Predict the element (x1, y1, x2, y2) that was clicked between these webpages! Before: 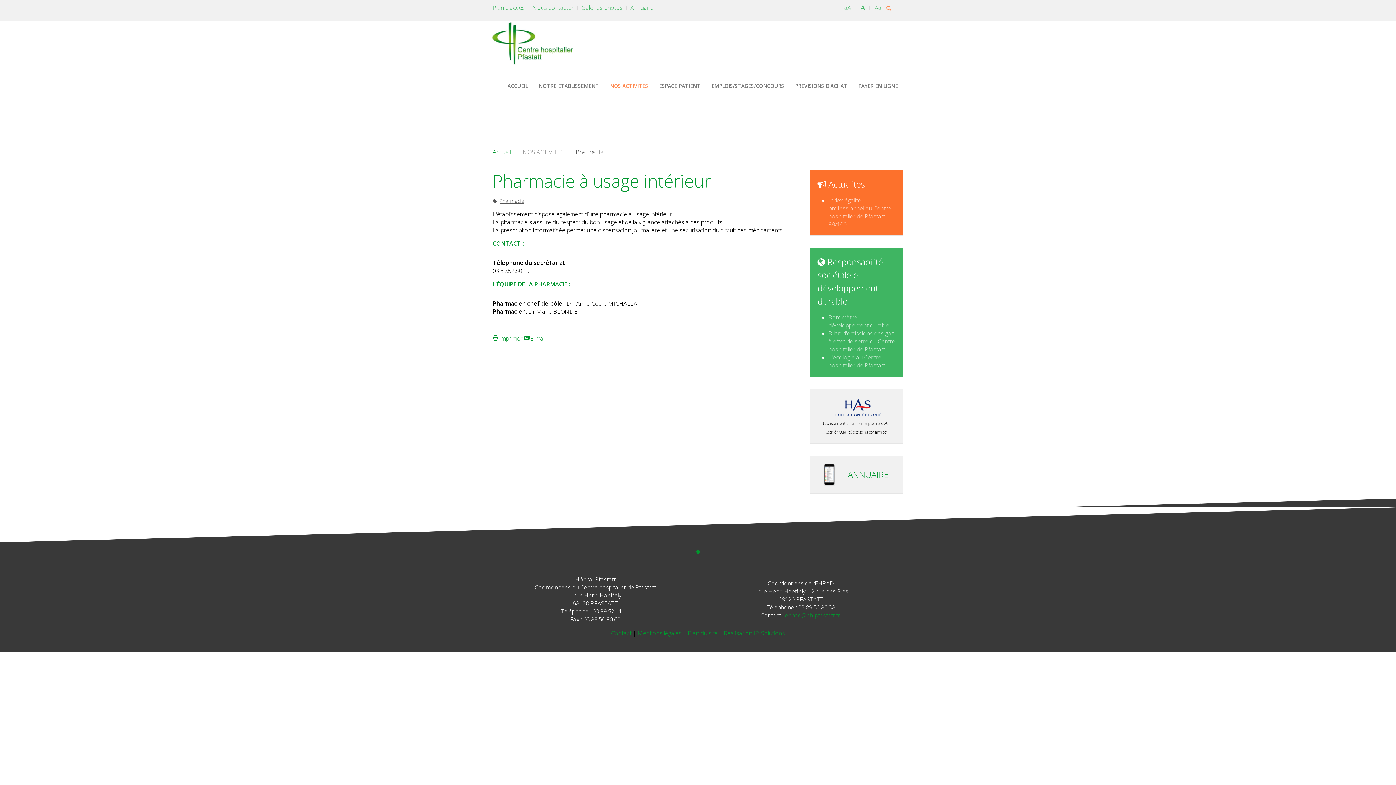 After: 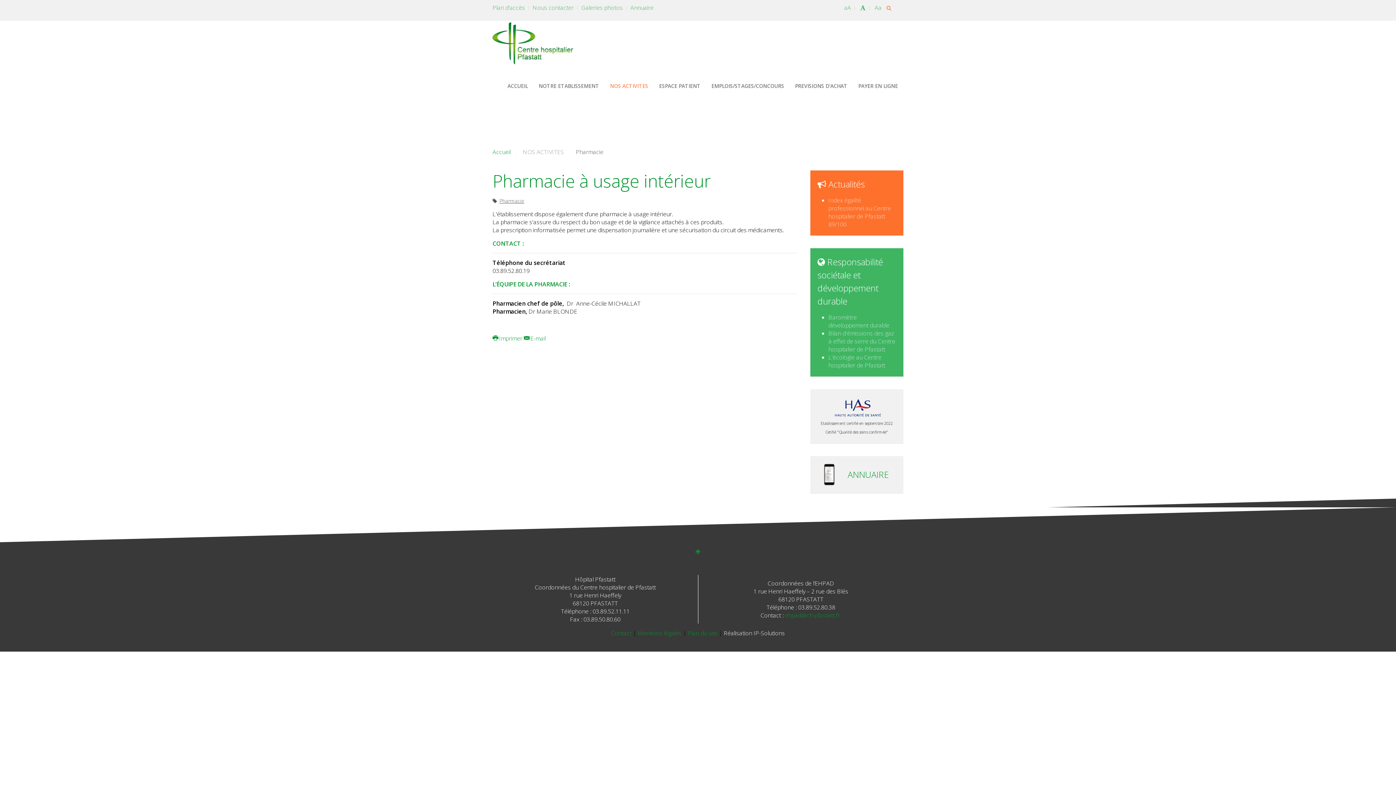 Action: label: Réalisation IP-Solutions bbox: (724, 629, 785, 637)